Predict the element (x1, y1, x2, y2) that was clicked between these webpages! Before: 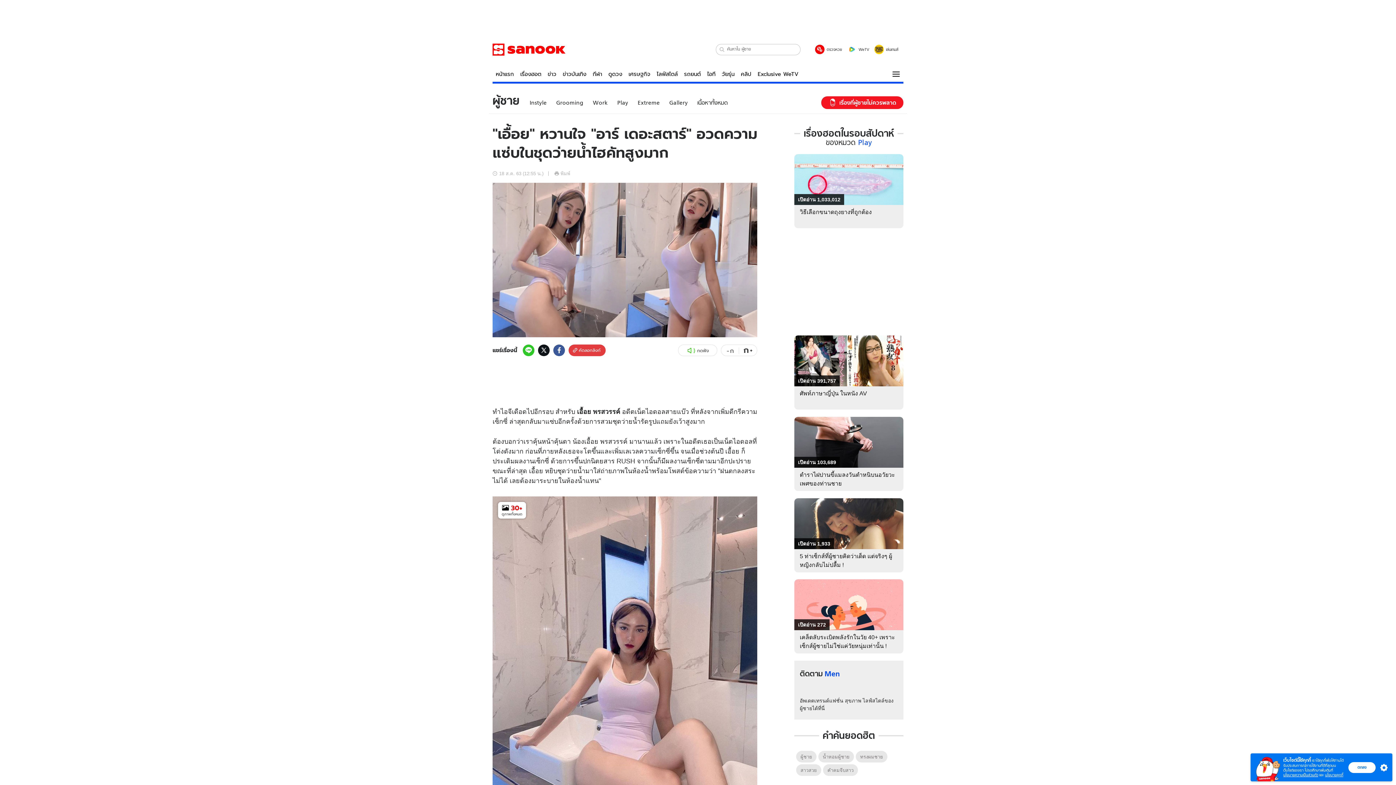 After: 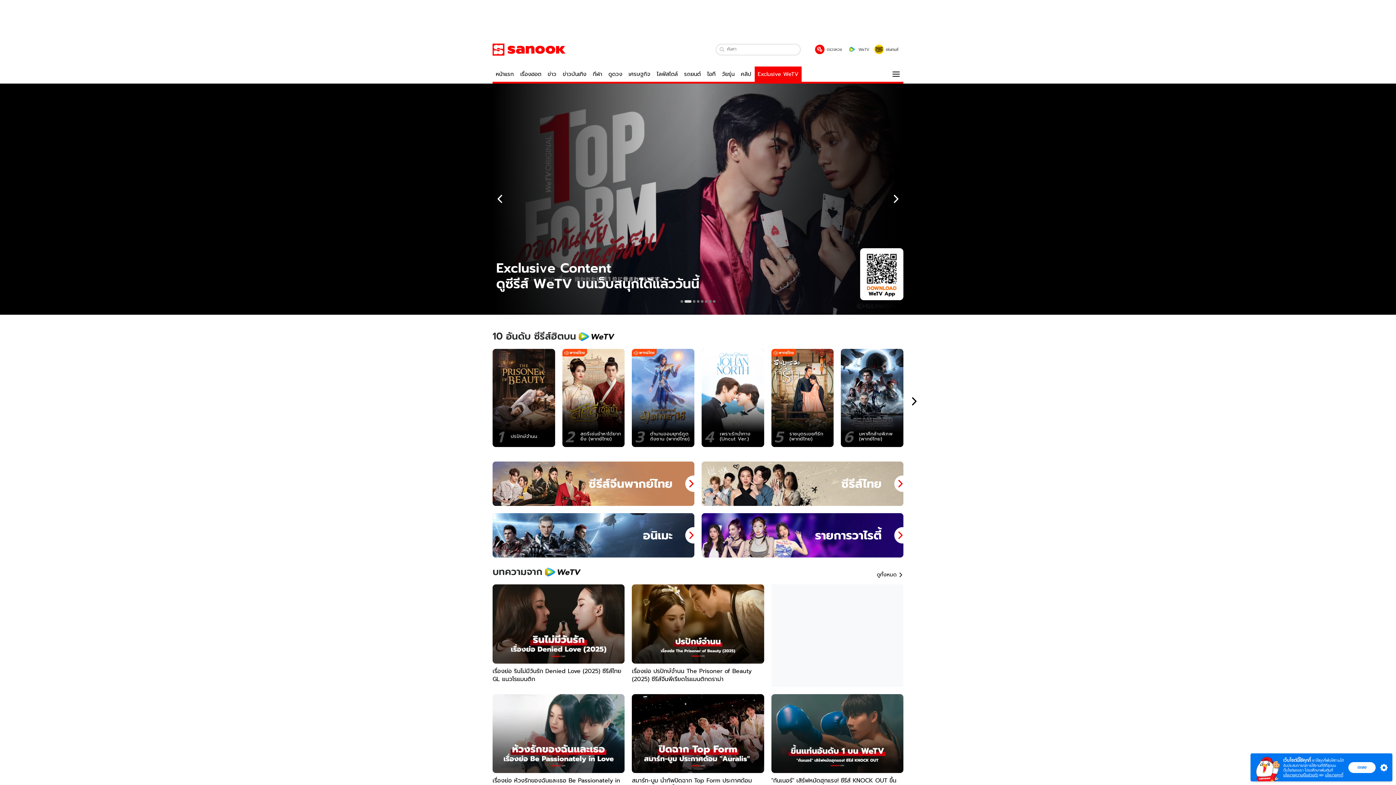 Action: bbox: (754, 66, 801, 81) label: Exclusive WeTV